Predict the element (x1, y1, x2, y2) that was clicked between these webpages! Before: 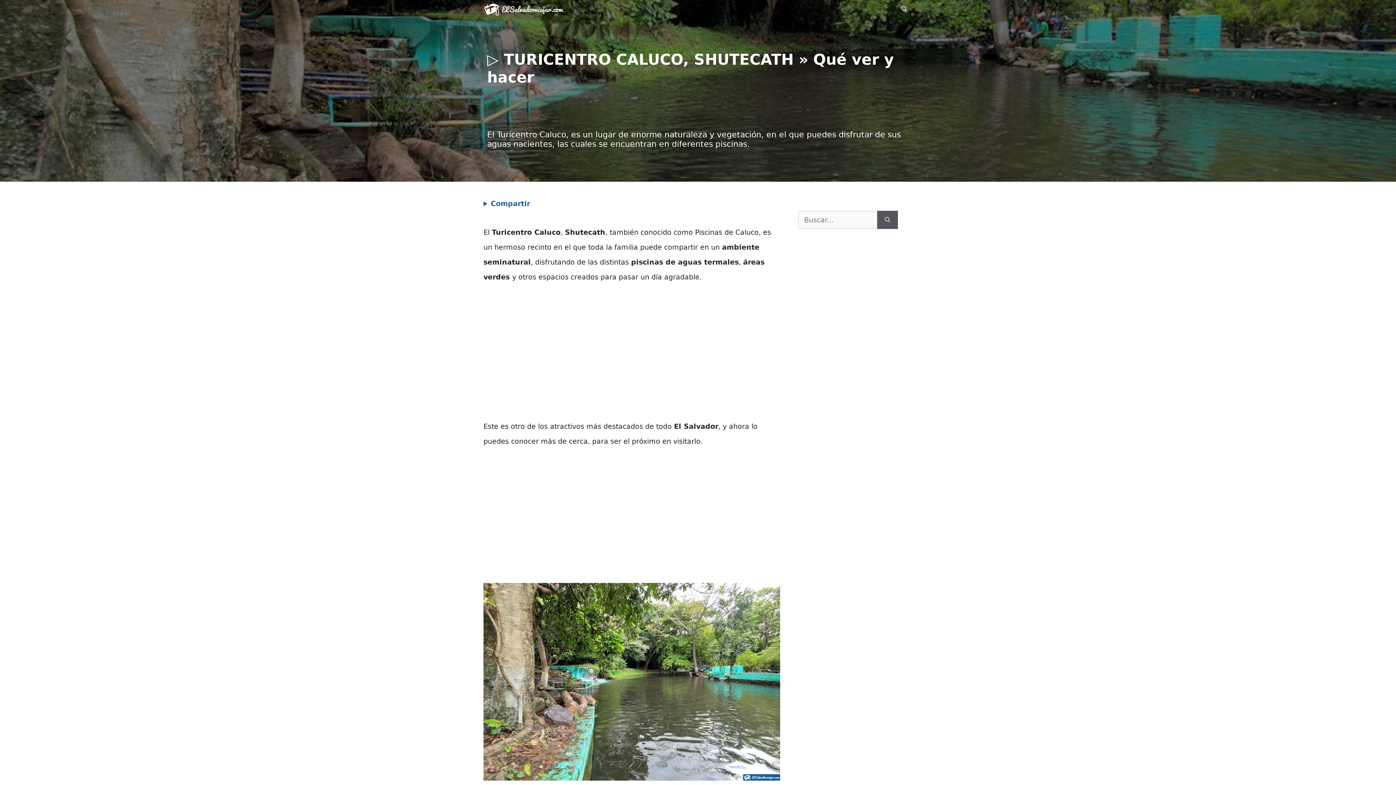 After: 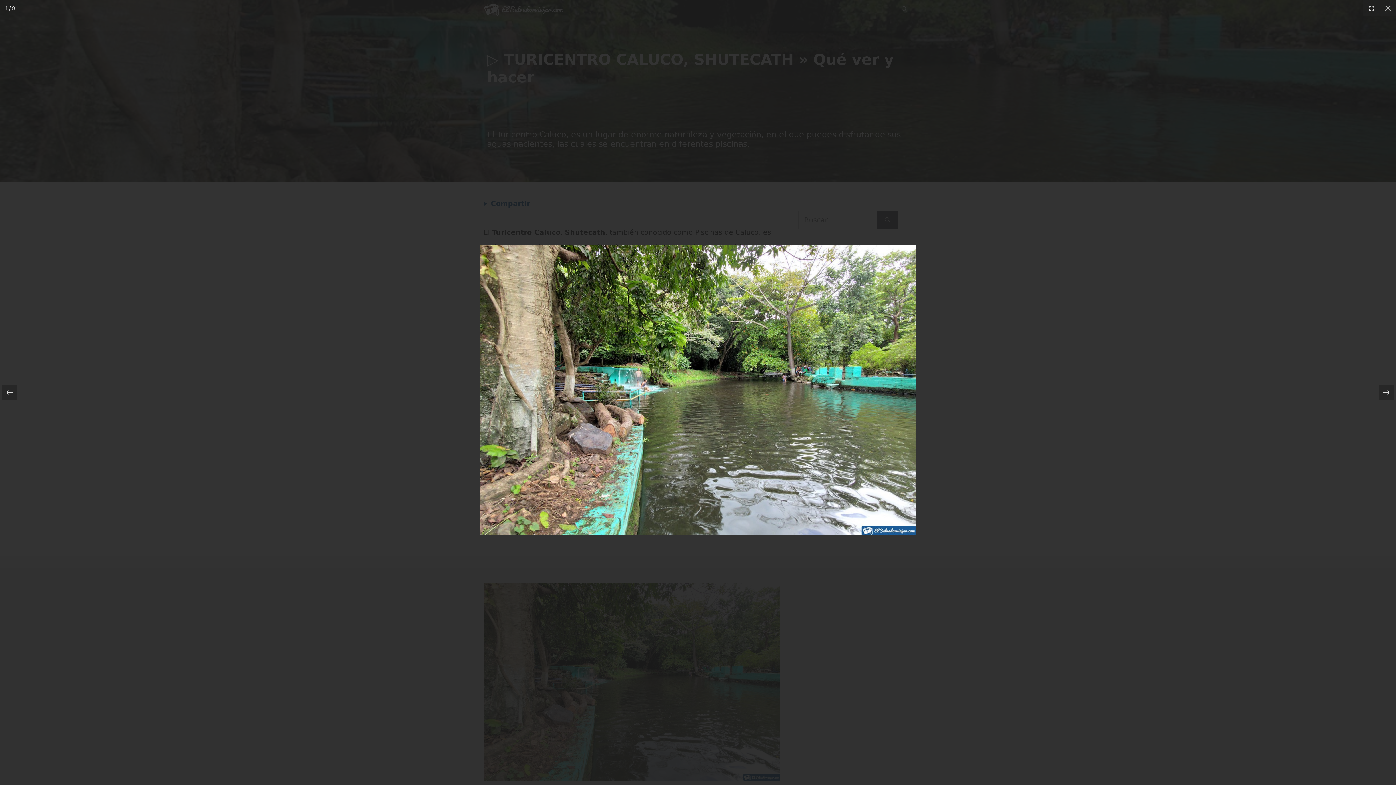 Action: bbox: (483, 774, 780, 782)